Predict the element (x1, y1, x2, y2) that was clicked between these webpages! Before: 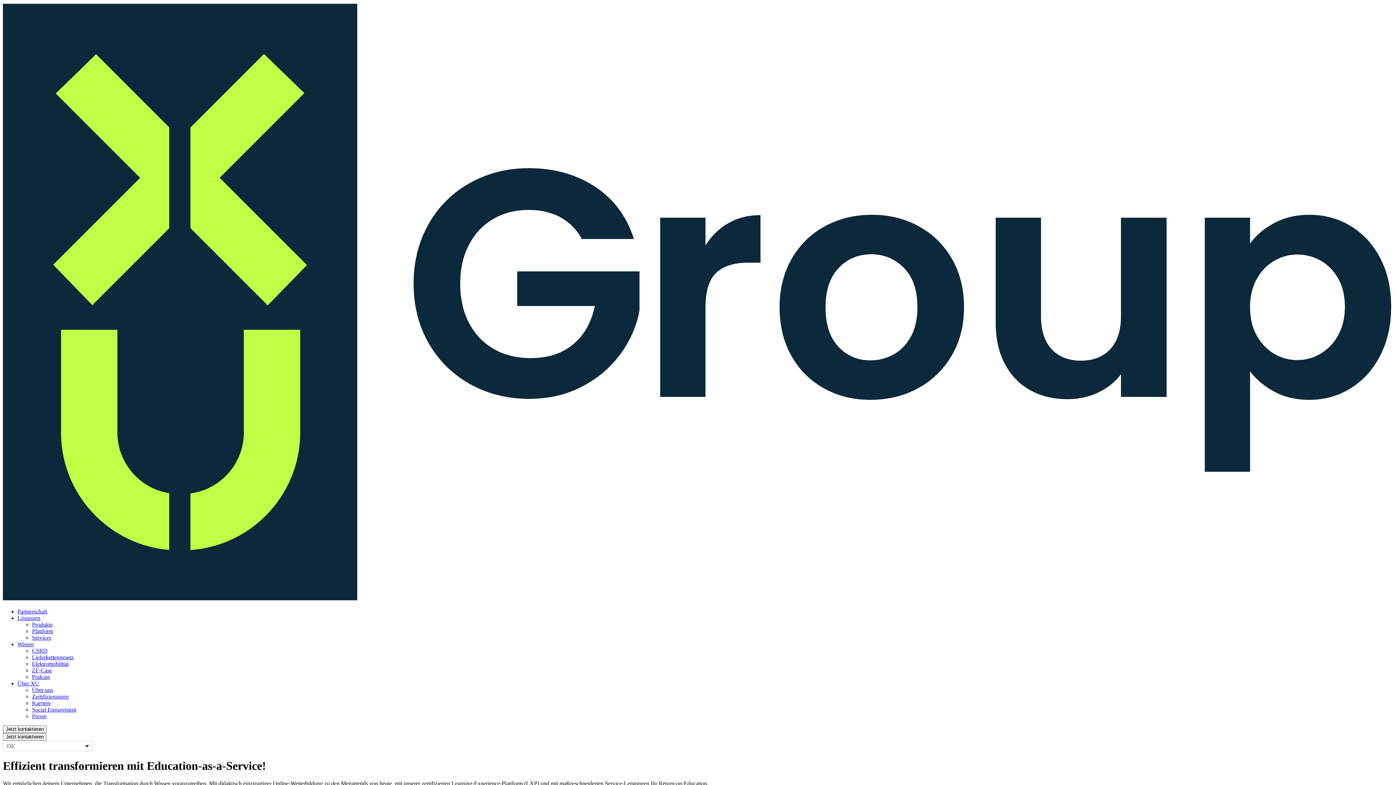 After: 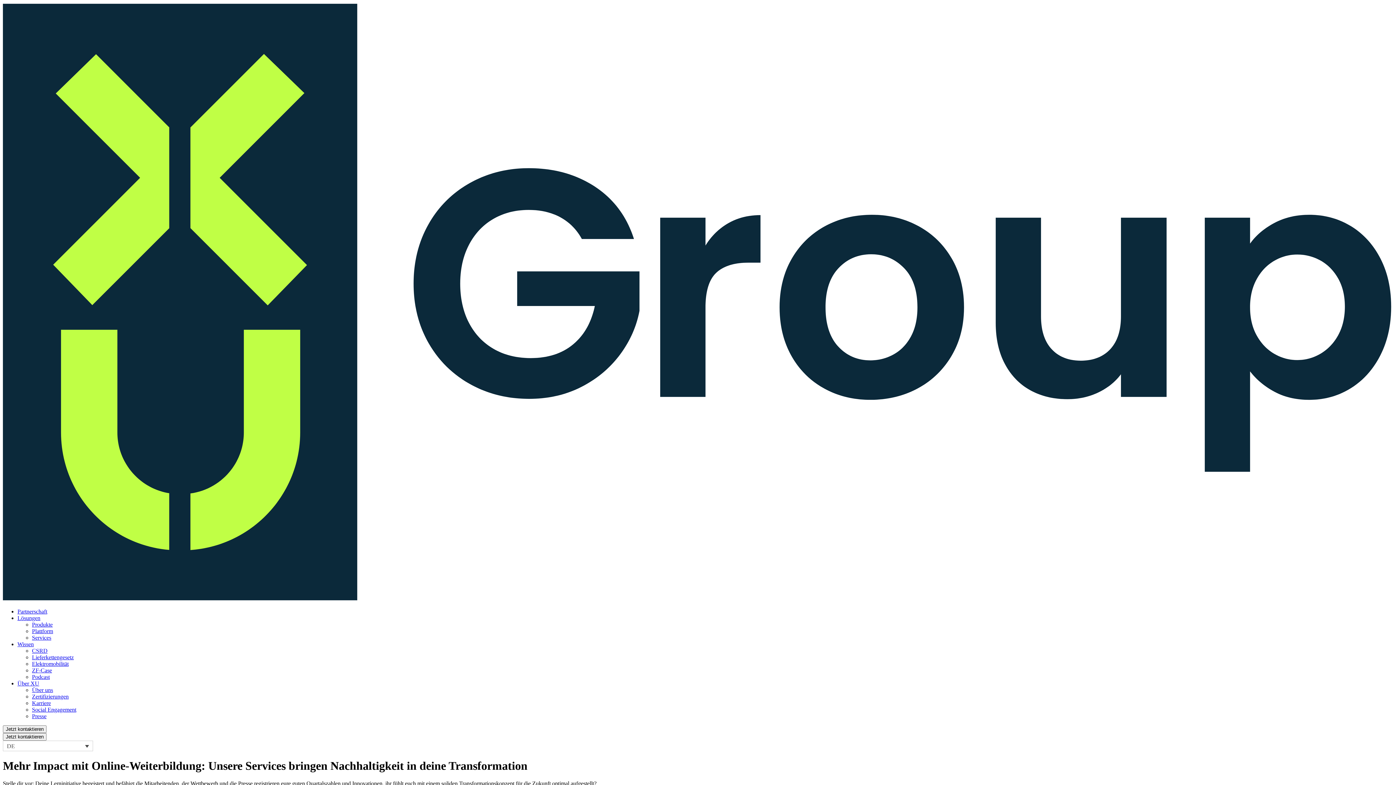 Action: bbox: (32, 634, 51, 641) label: Services